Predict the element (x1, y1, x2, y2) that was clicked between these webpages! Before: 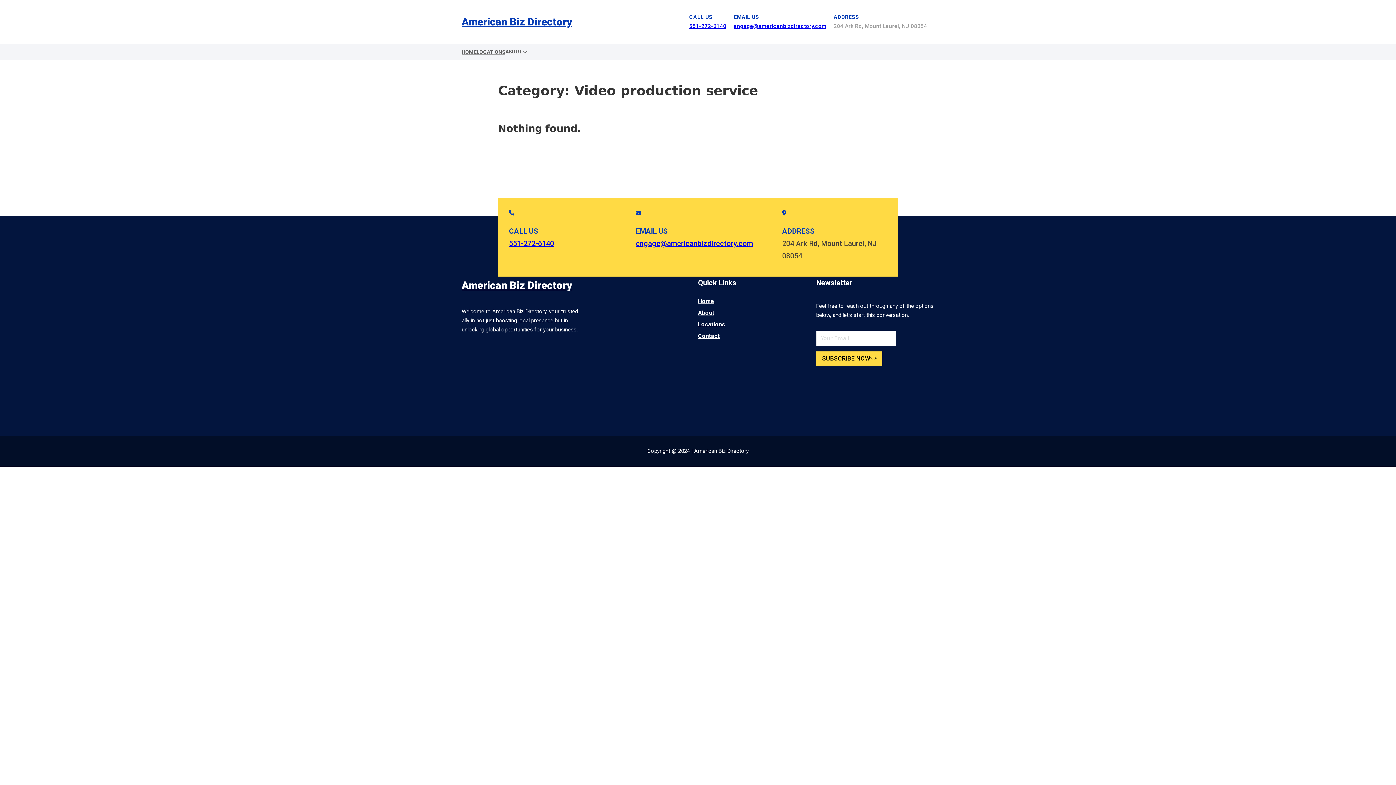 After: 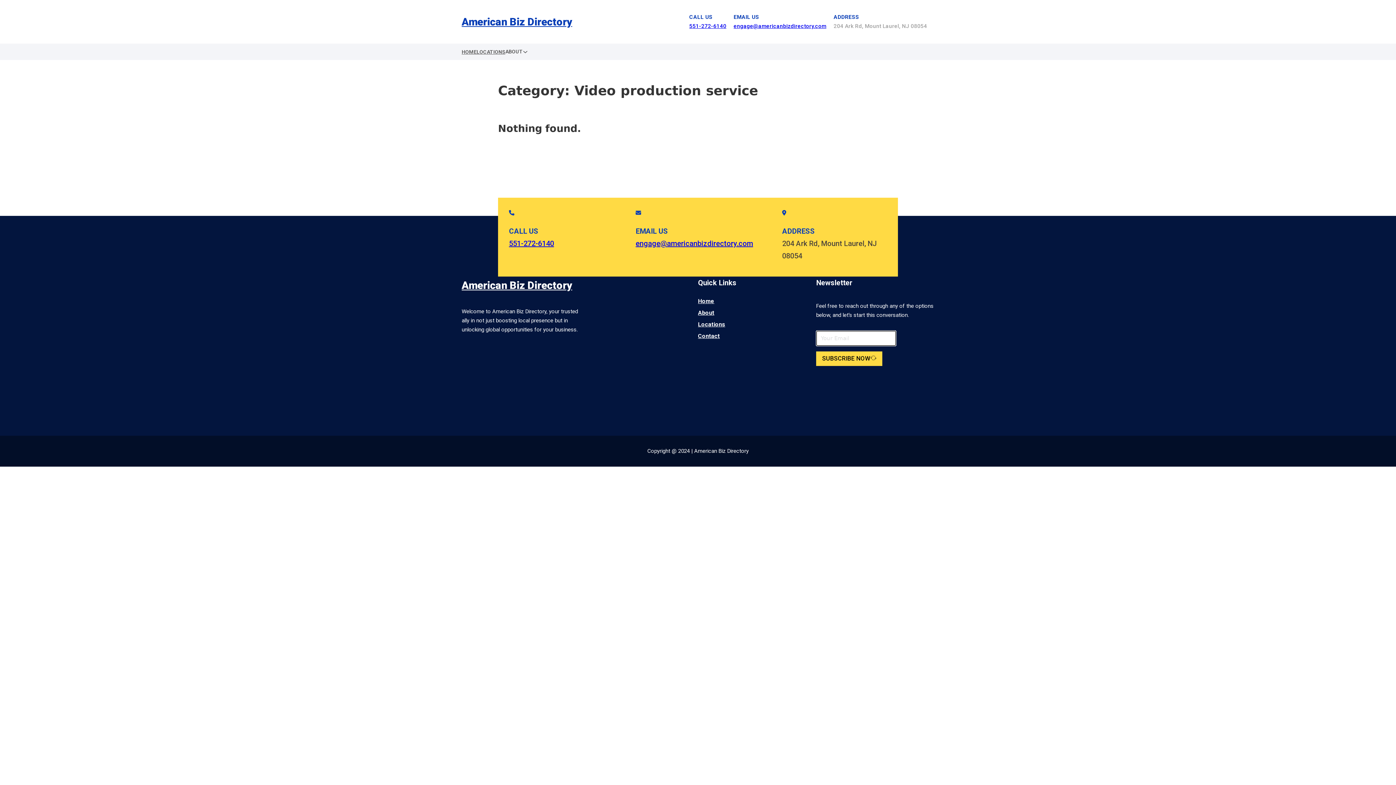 Action: bbox: (816, 351, 882, 366) label: SUBSCRIBE NOW